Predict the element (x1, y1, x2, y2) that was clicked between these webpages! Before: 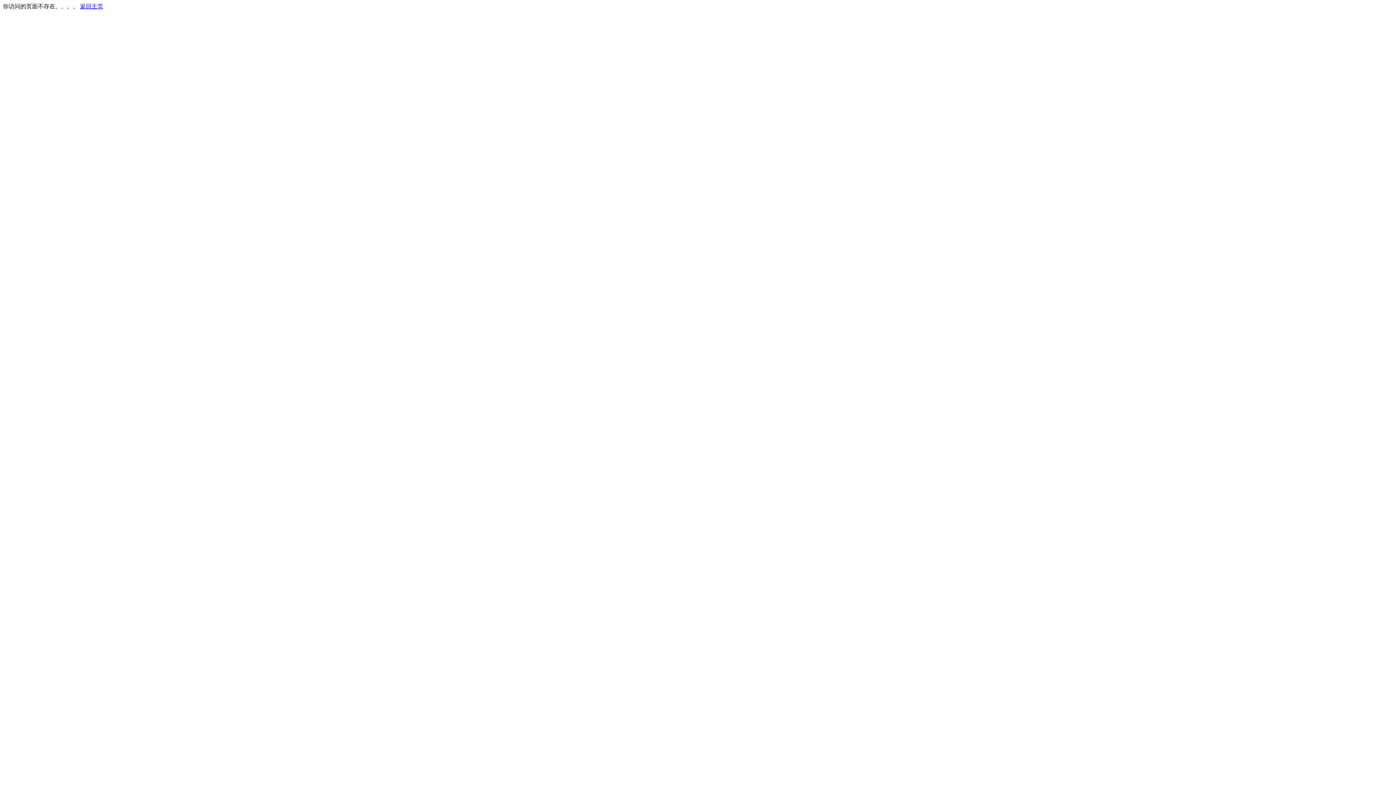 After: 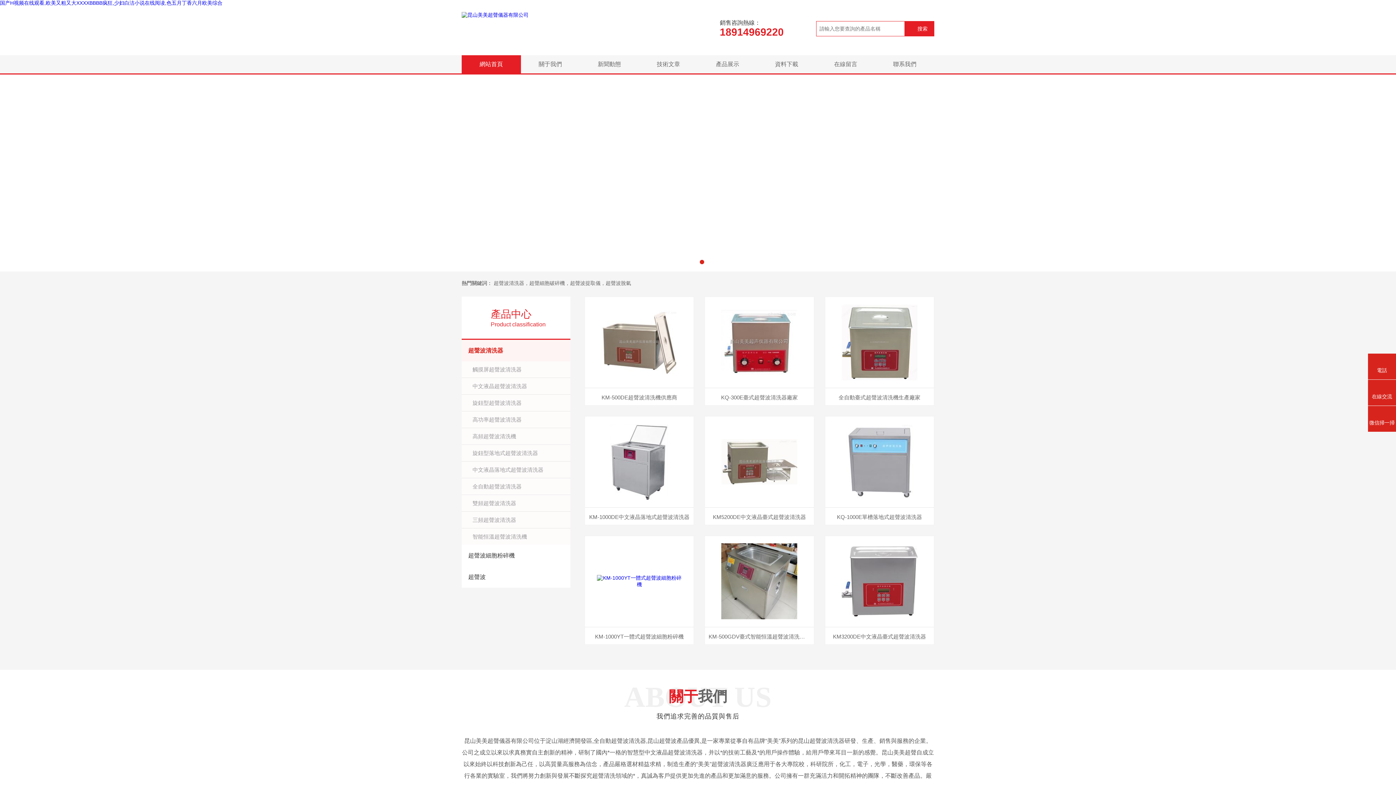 Action: bbox: (80, 3, 103, 9) label: 返回主页